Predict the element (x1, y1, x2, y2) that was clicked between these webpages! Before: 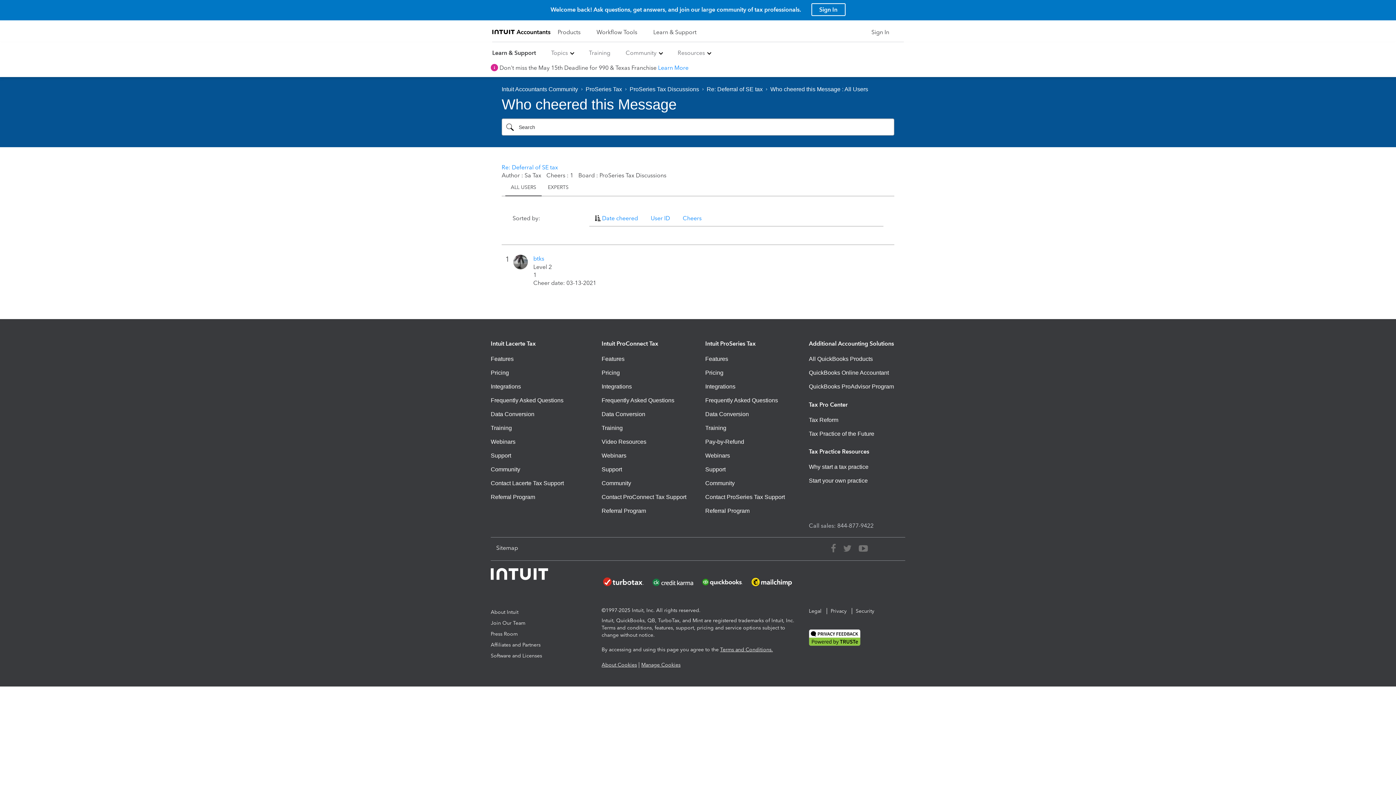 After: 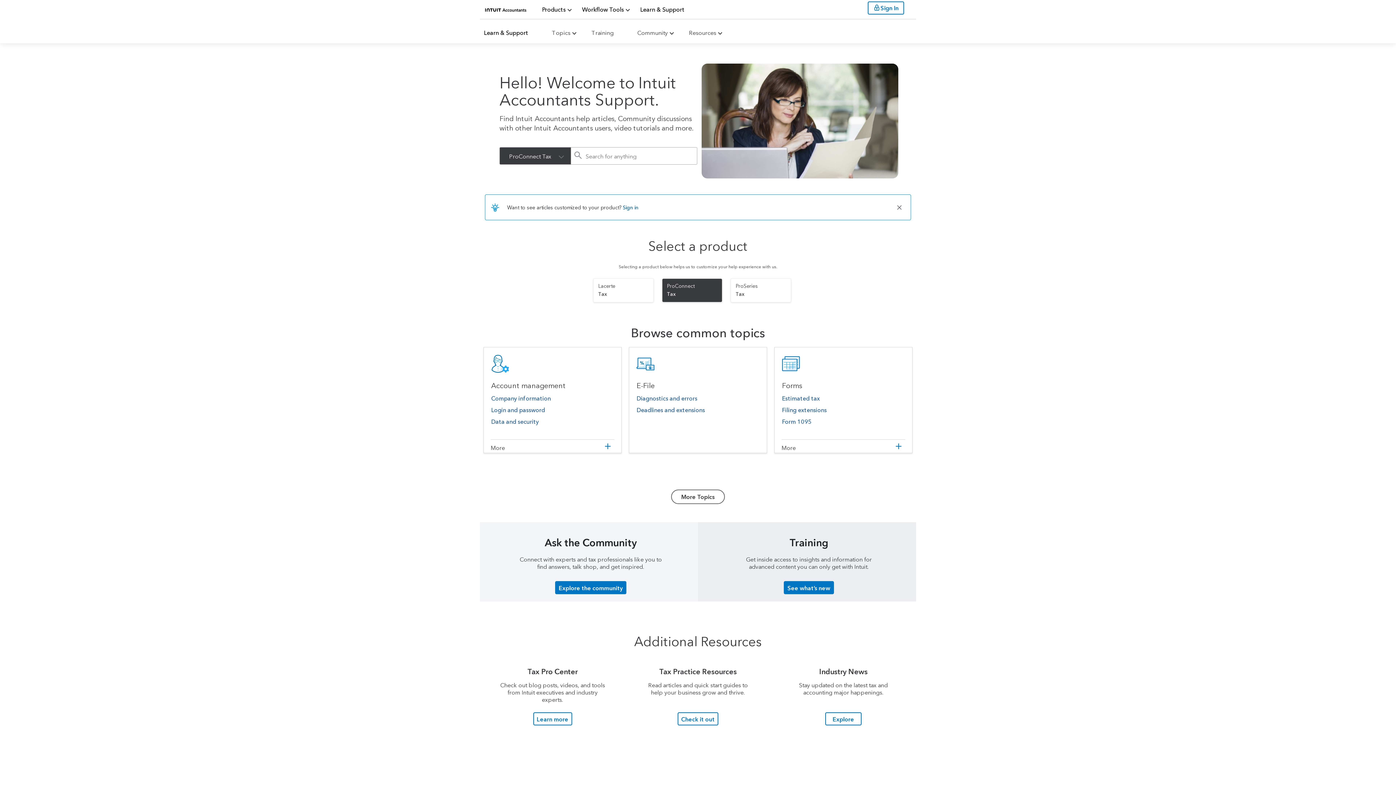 Action: bbox: (653, 28, 696, 35) label: Learn & Support